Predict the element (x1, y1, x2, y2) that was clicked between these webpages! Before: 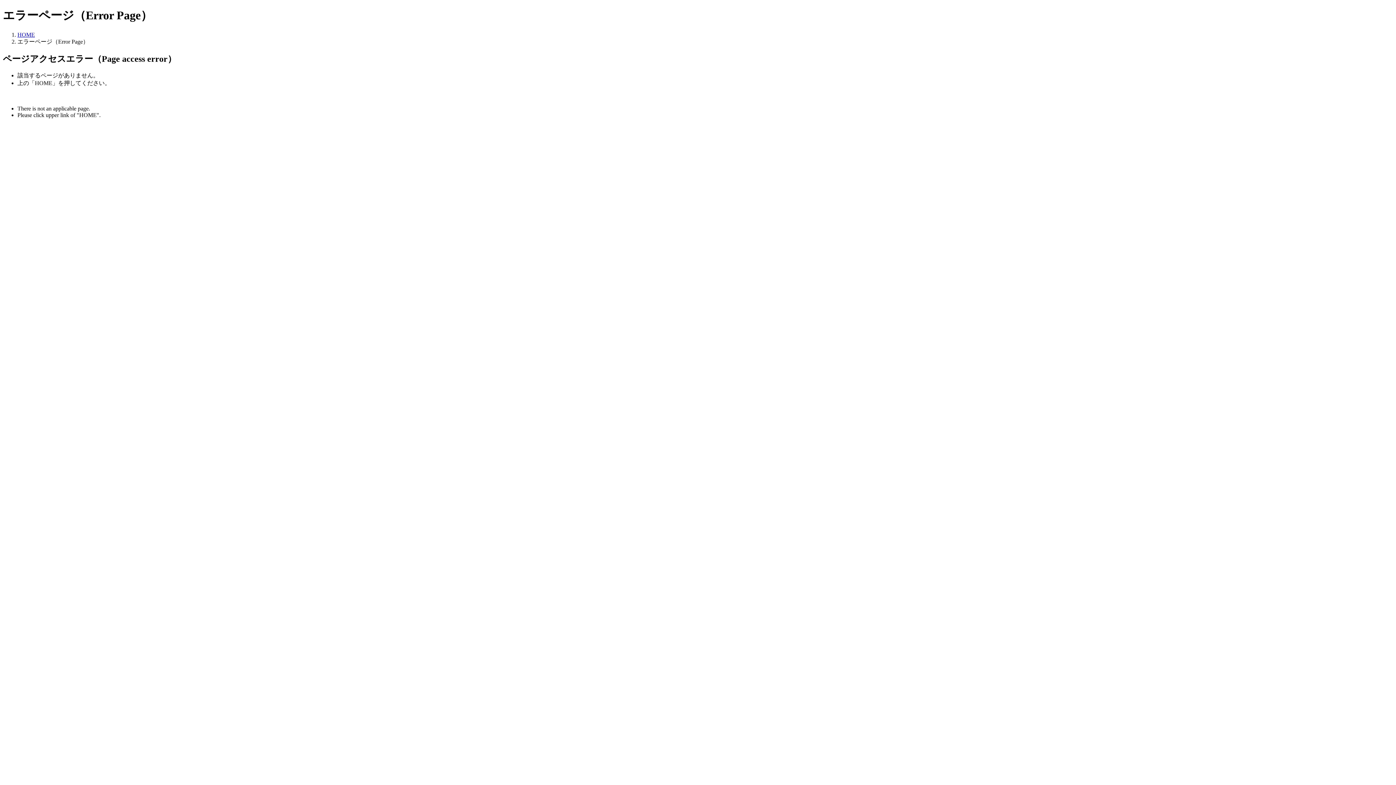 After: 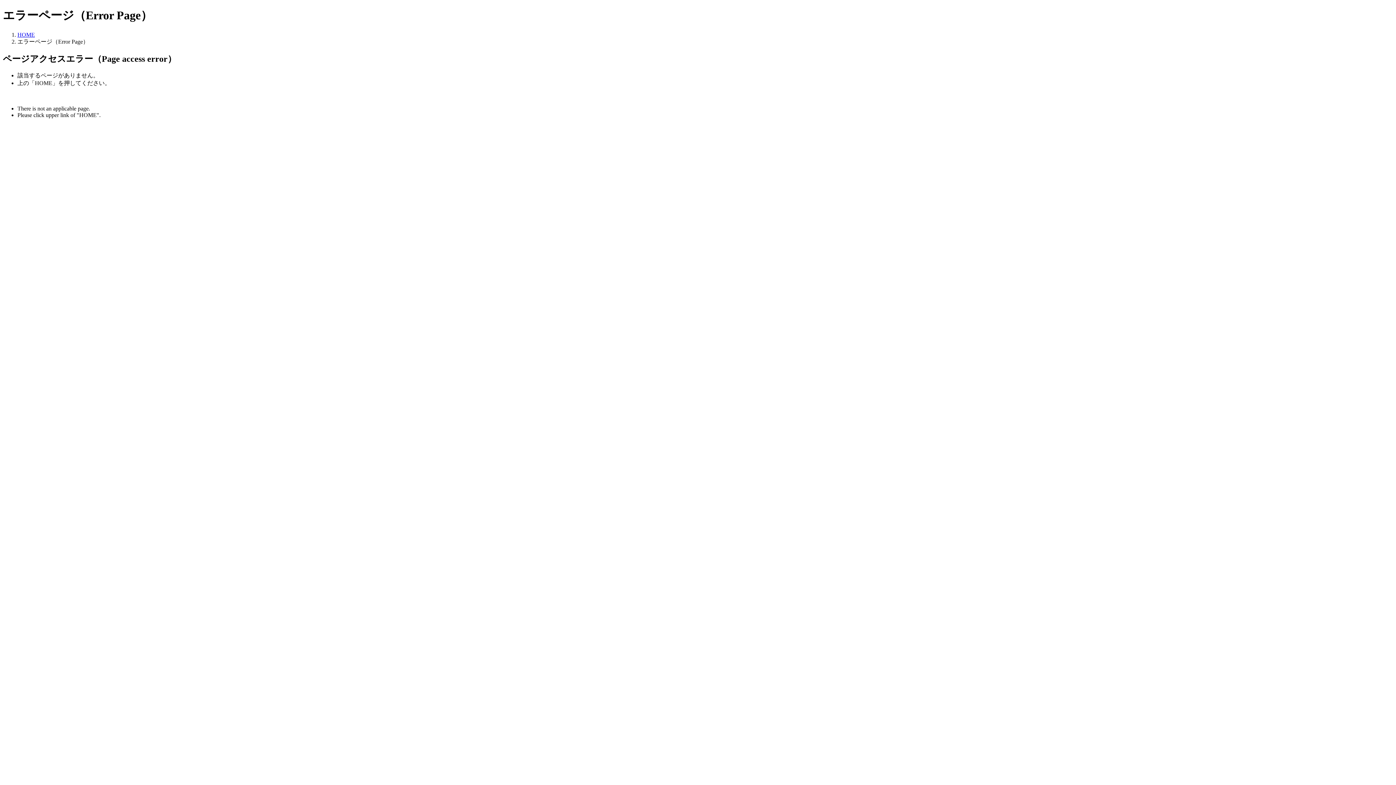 Action: label: HOME bbox: (17, 31, 34, 37)